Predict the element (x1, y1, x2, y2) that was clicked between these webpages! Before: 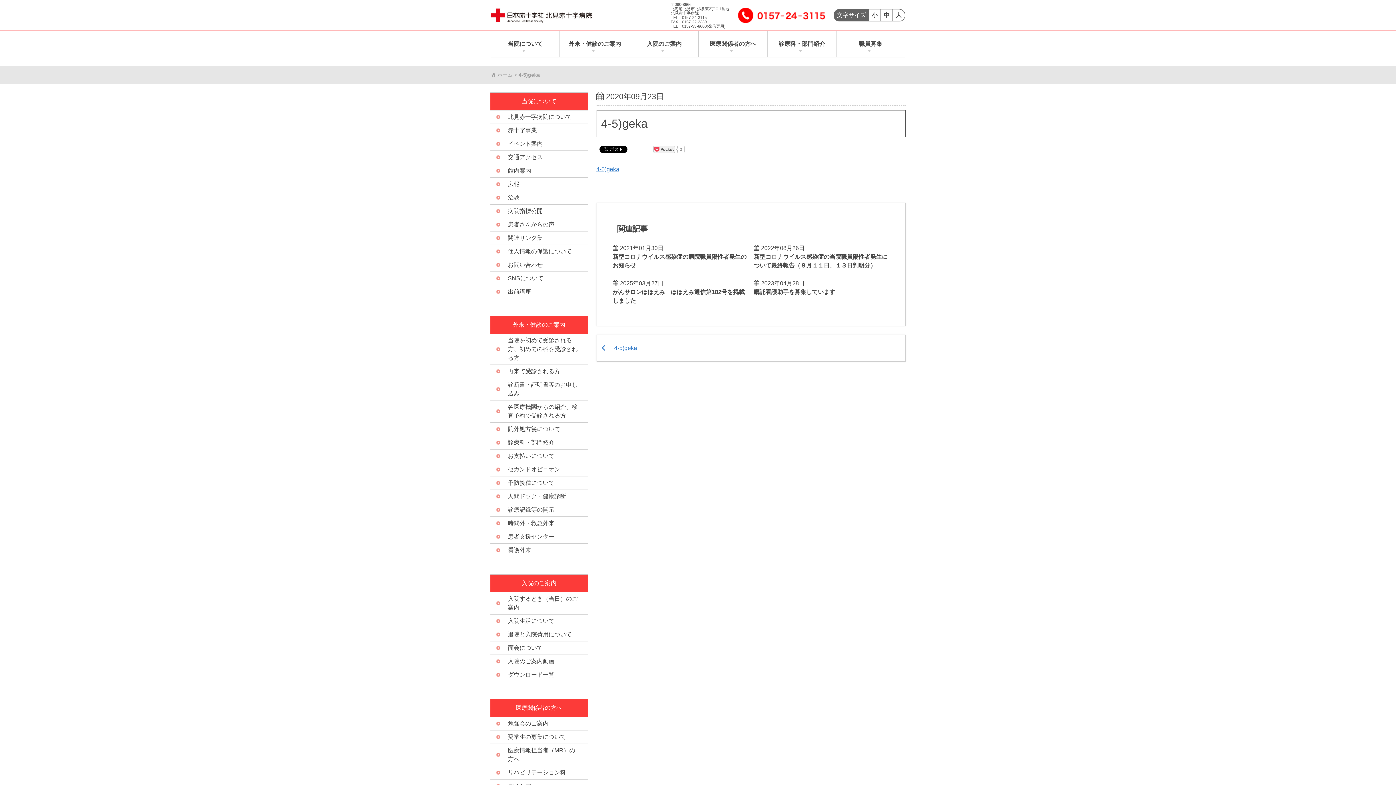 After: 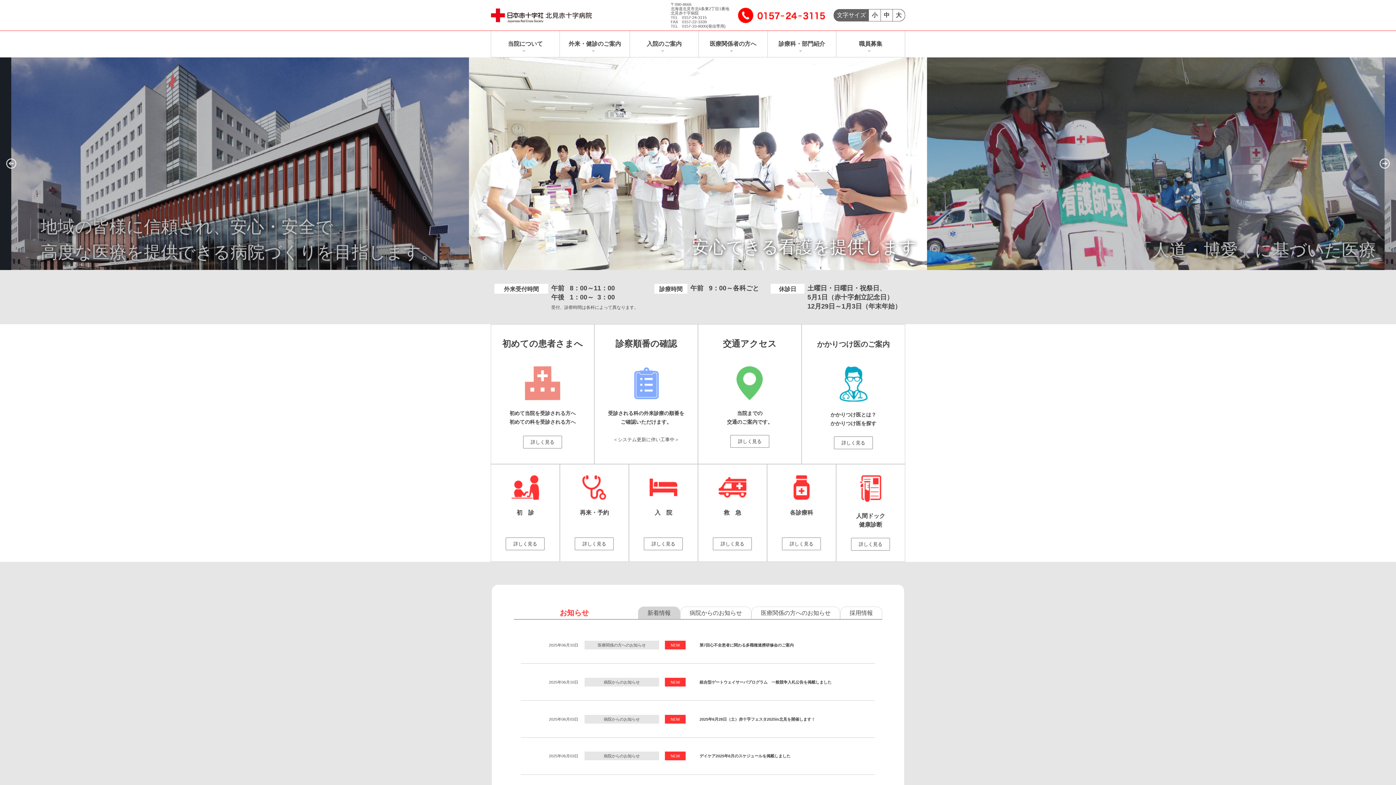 Action: label: ホーム bbox: (497, 72, 512, 77)